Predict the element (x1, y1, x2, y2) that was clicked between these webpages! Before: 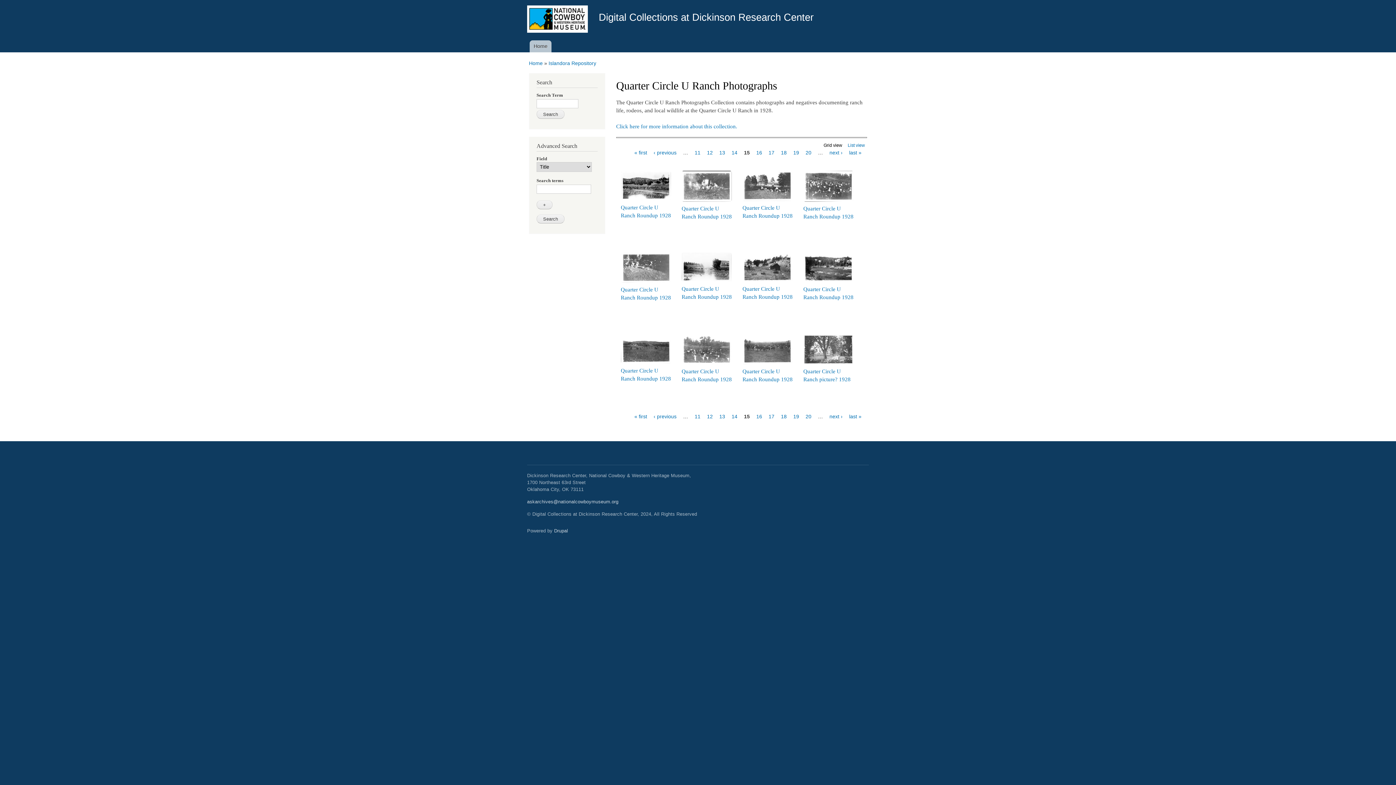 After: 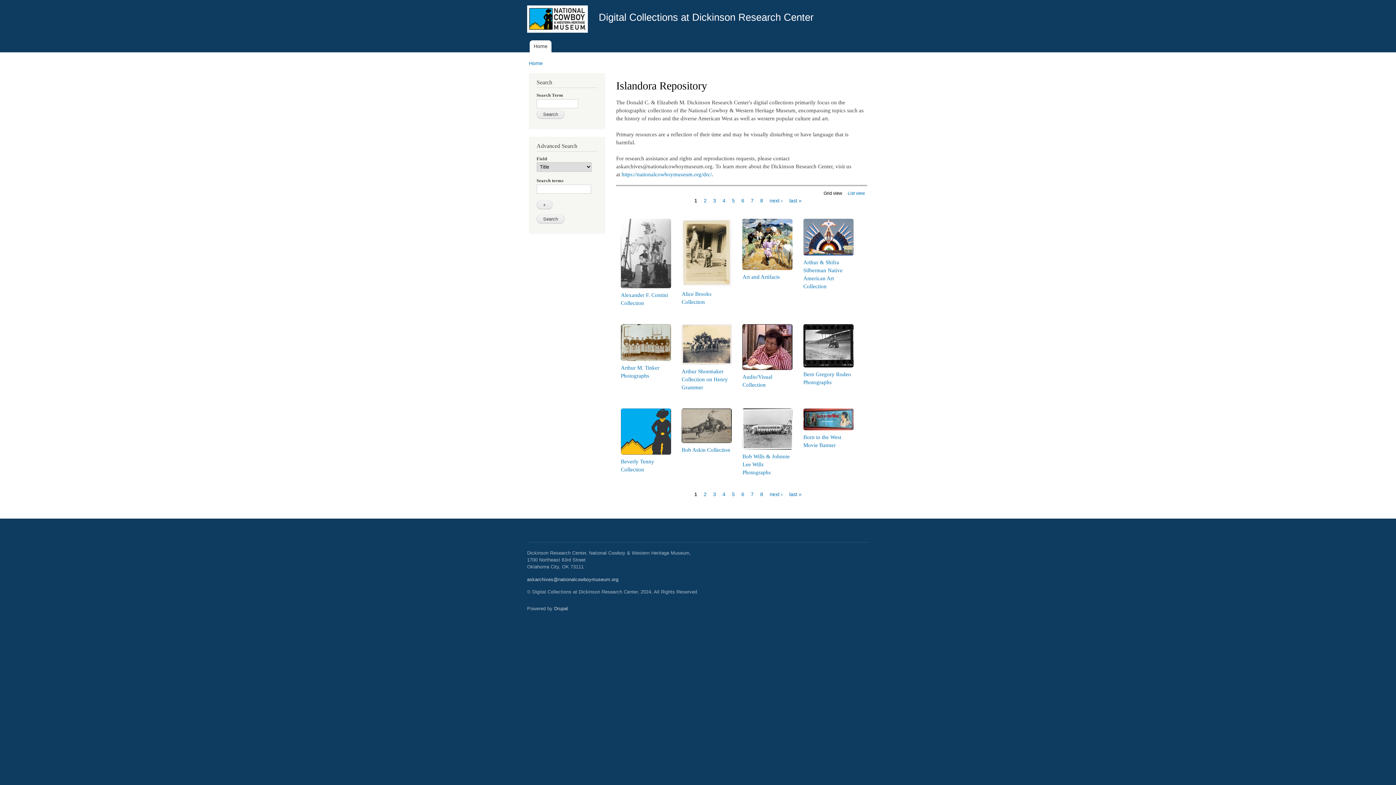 Action: label: Home bbox: (529, 40, 551, 52)